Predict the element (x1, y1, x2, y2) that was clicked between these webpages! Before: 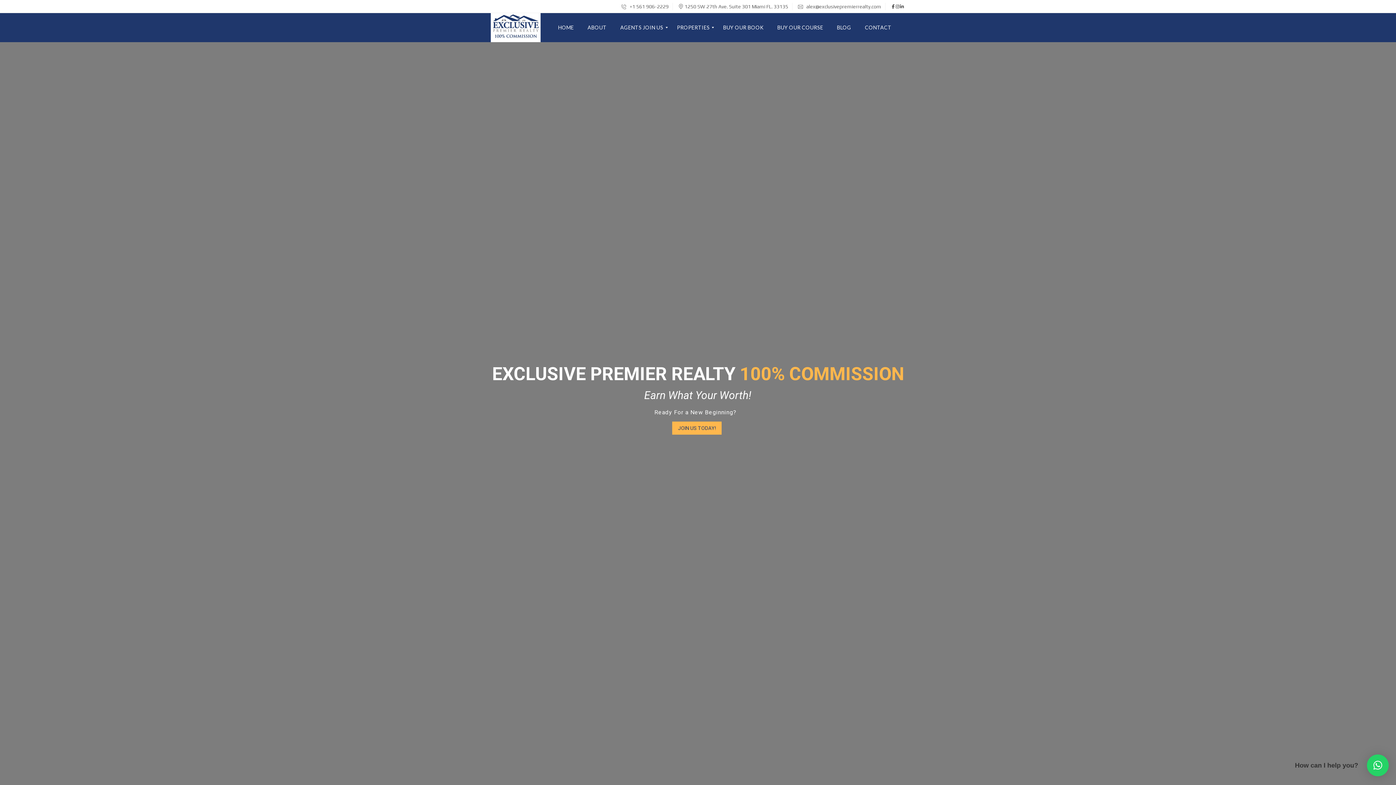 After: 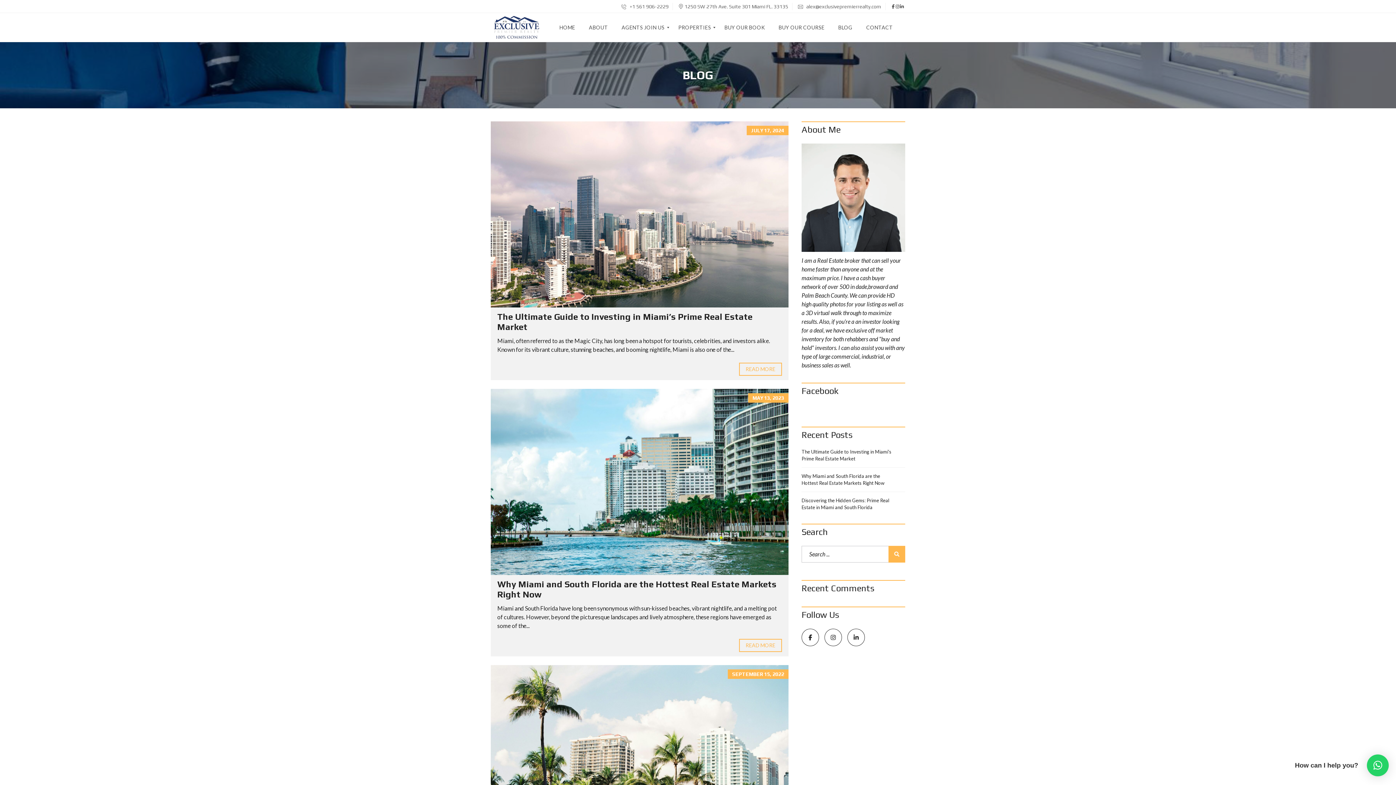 Action: bbox: (830, 13, 857, 42) label: BLOG